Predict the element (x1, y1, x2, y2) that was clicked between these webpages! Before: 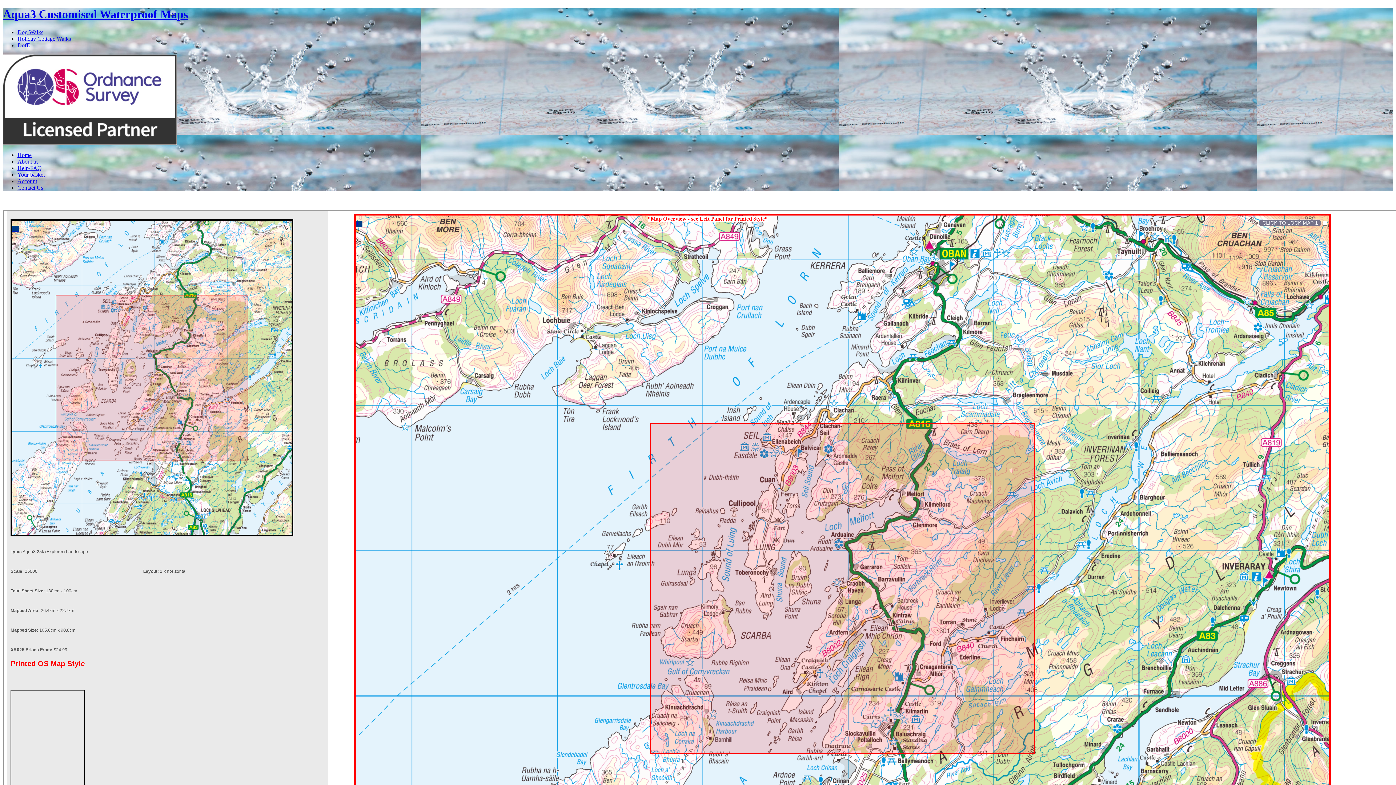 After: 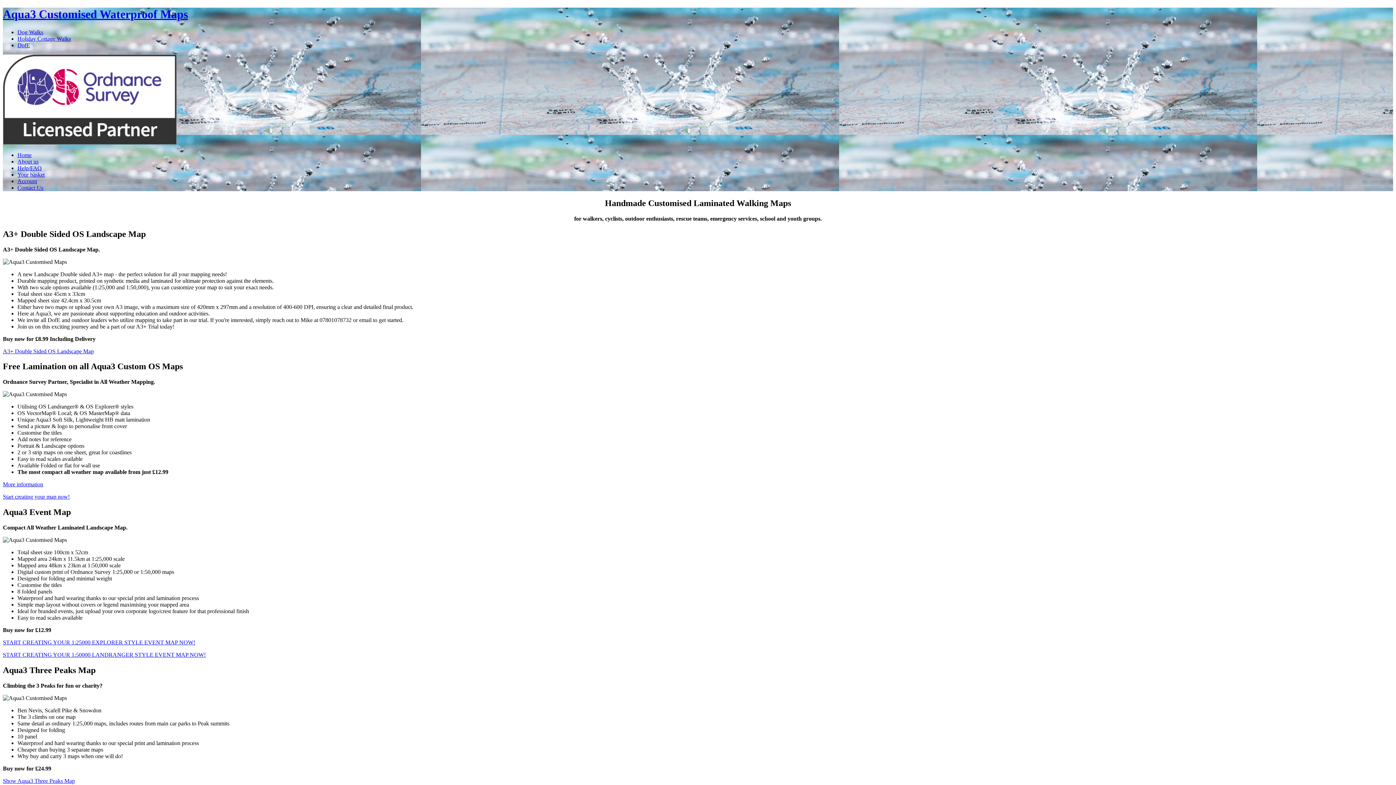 Action: label: Home bbox: (17, 151, 31, 158)